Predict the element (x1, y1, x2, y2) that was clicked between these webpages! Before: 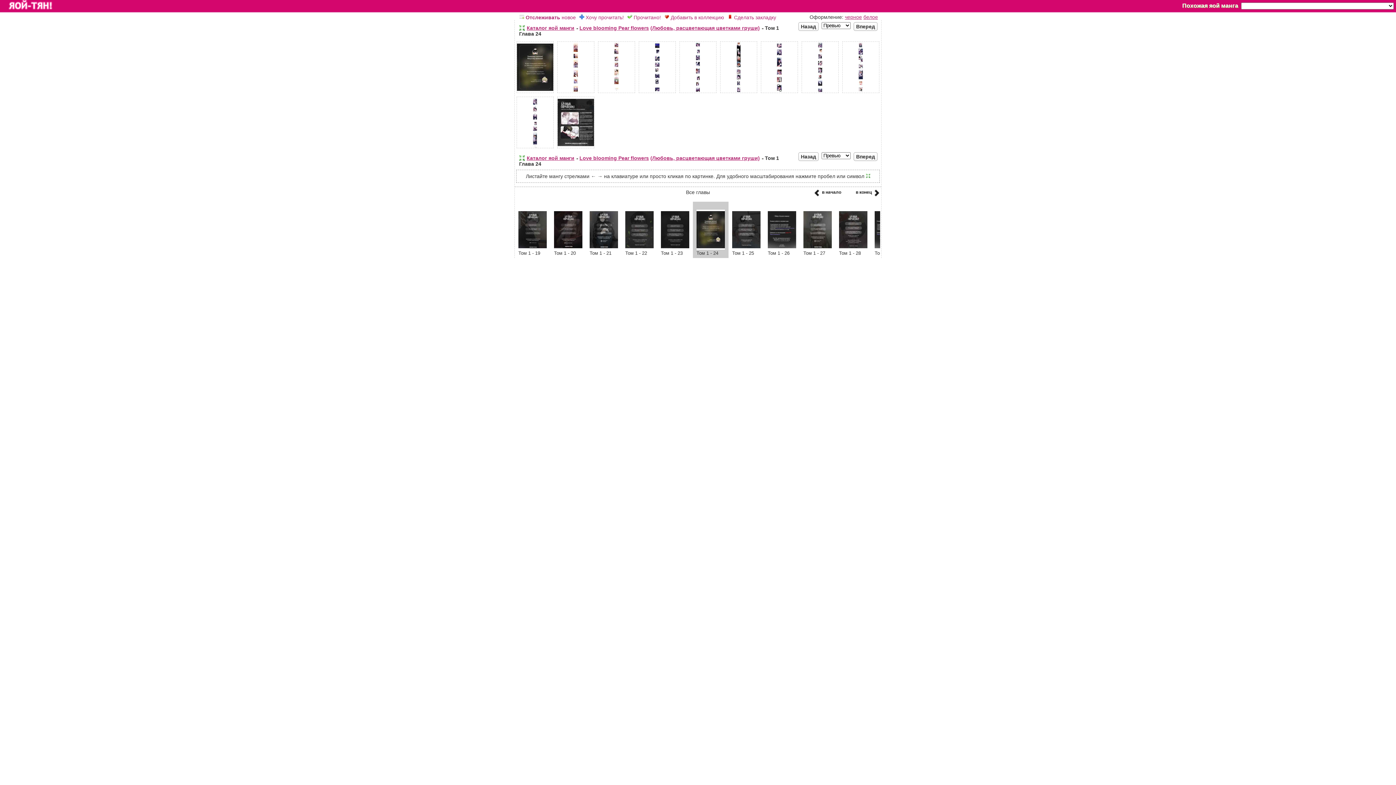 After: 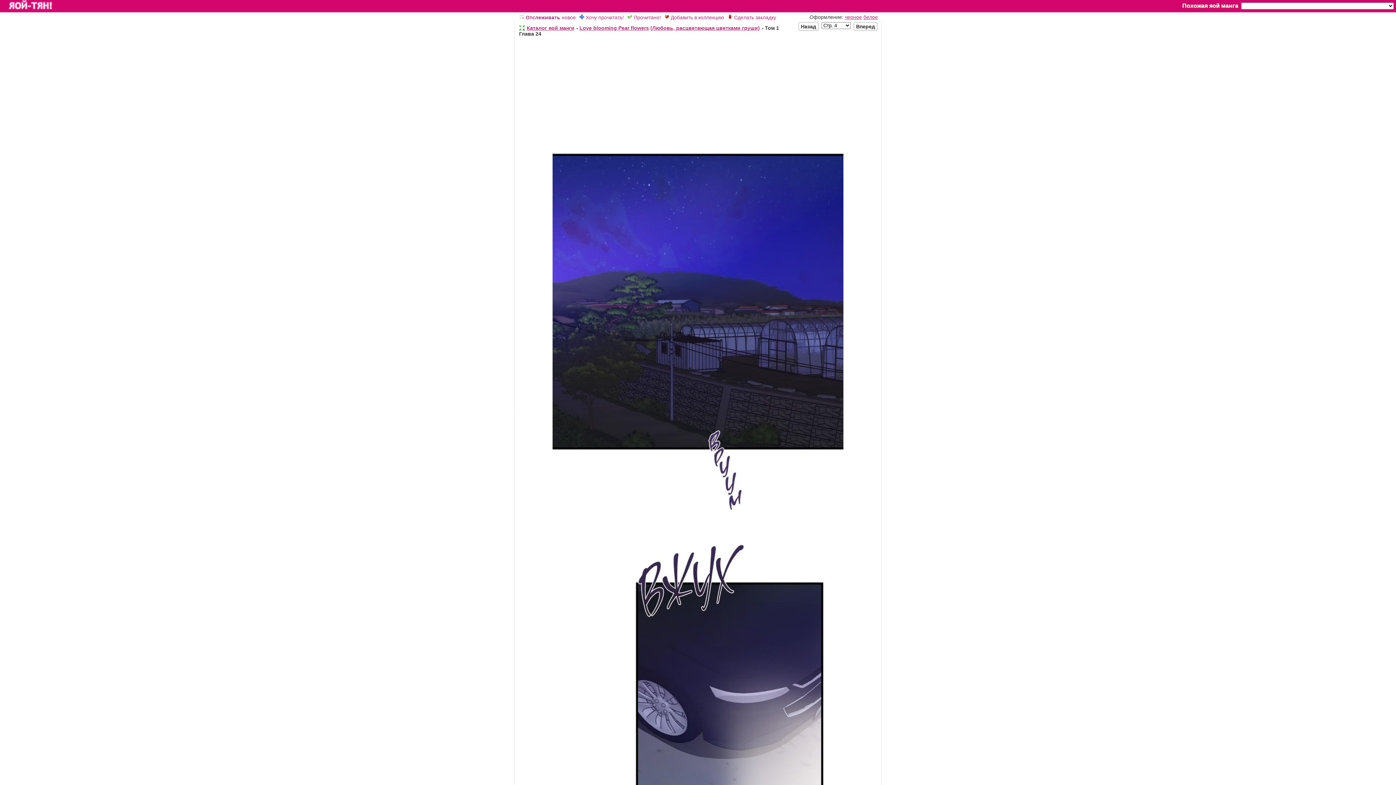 Action: bbox: (637, 90, 677, 96)